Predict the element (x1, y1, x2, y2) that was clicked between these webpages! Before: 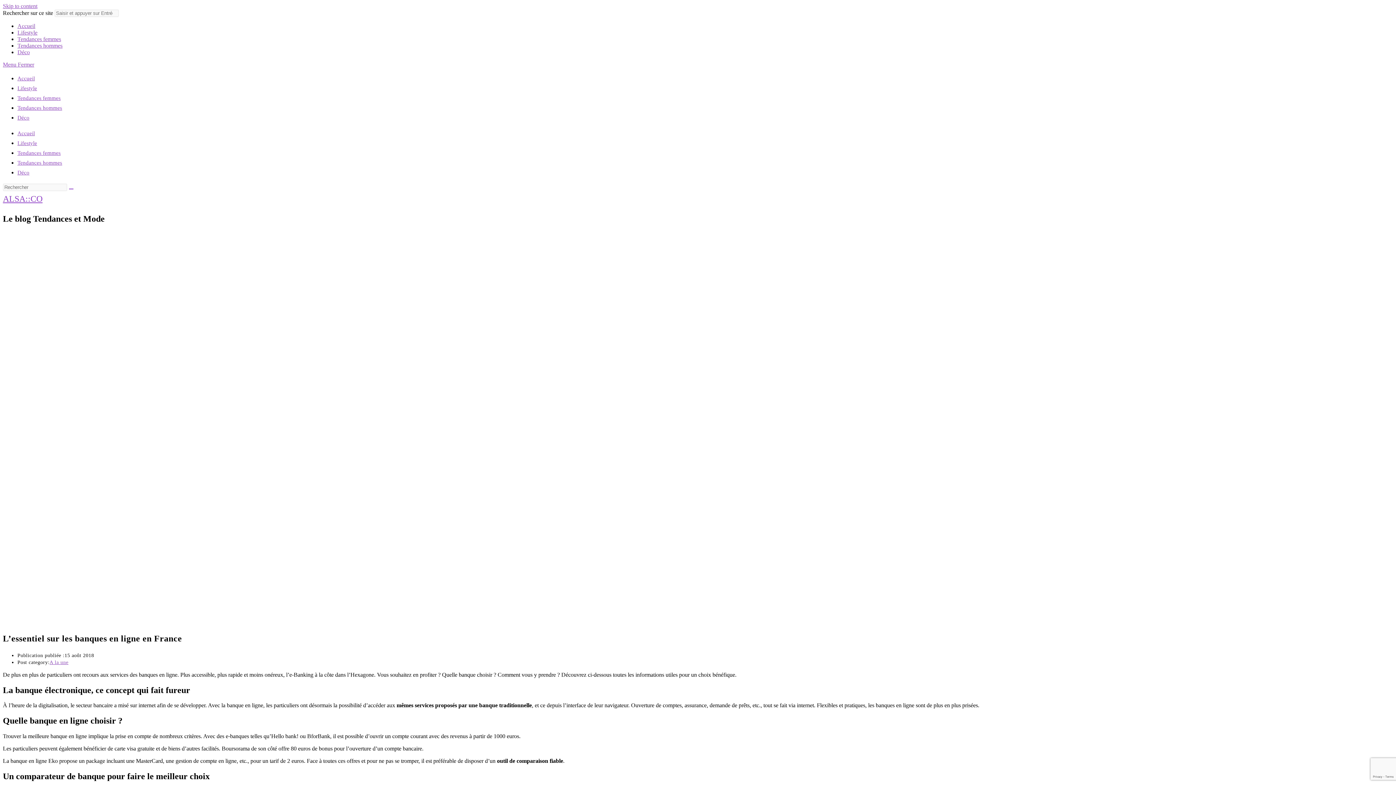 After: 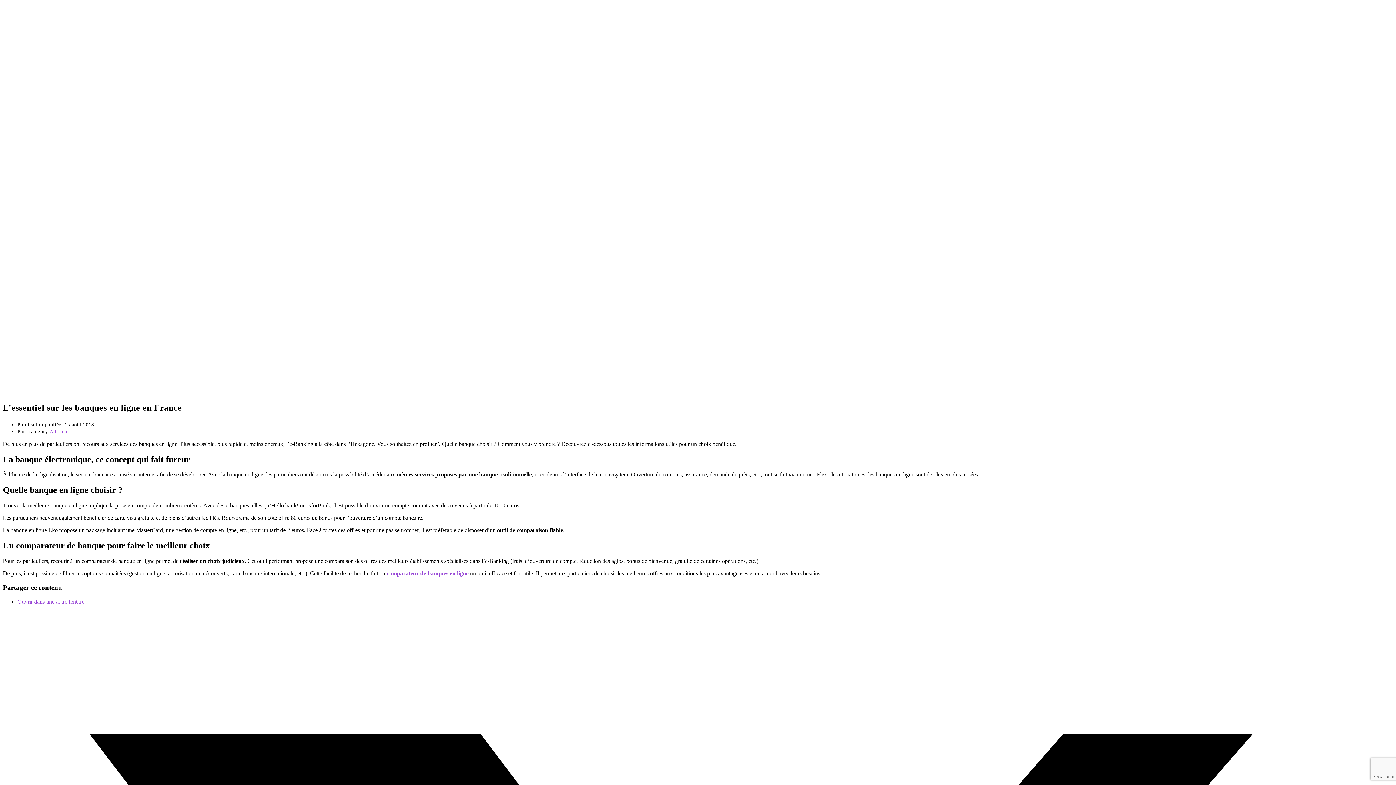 Action: label: Skip to content bbox: (2, 2, 37, 9)